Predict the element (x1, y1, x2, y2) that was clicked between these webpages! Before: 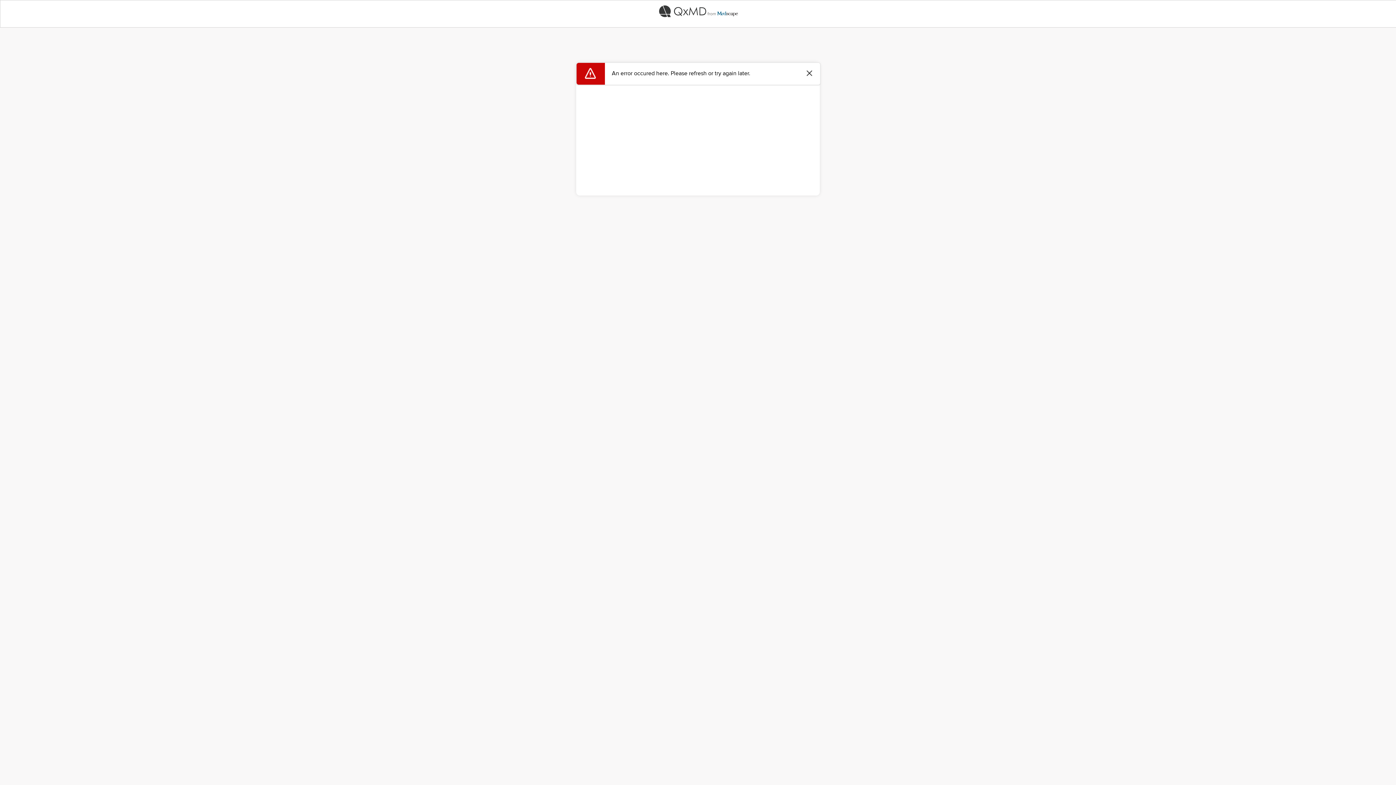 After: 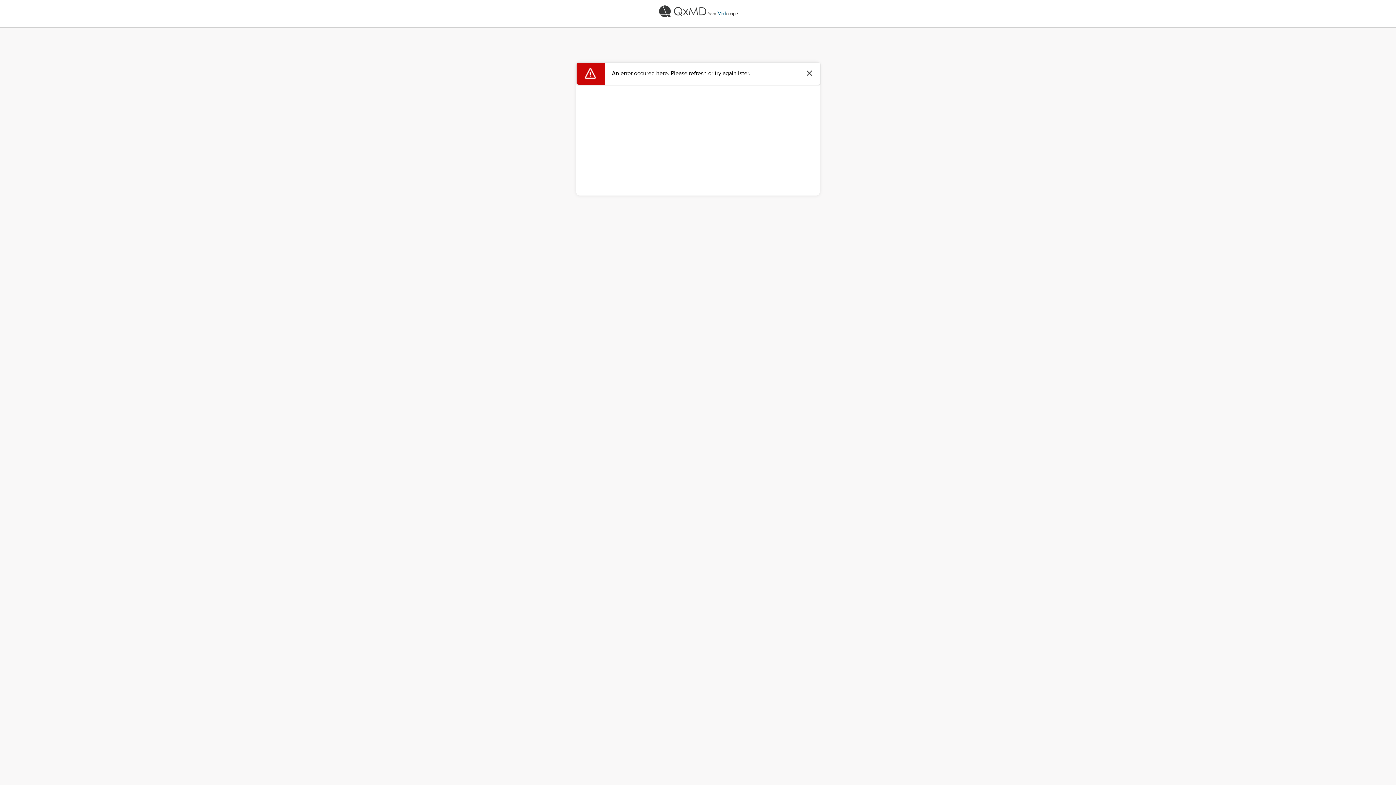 Action: bbox: (0, 0, 1396, 22)